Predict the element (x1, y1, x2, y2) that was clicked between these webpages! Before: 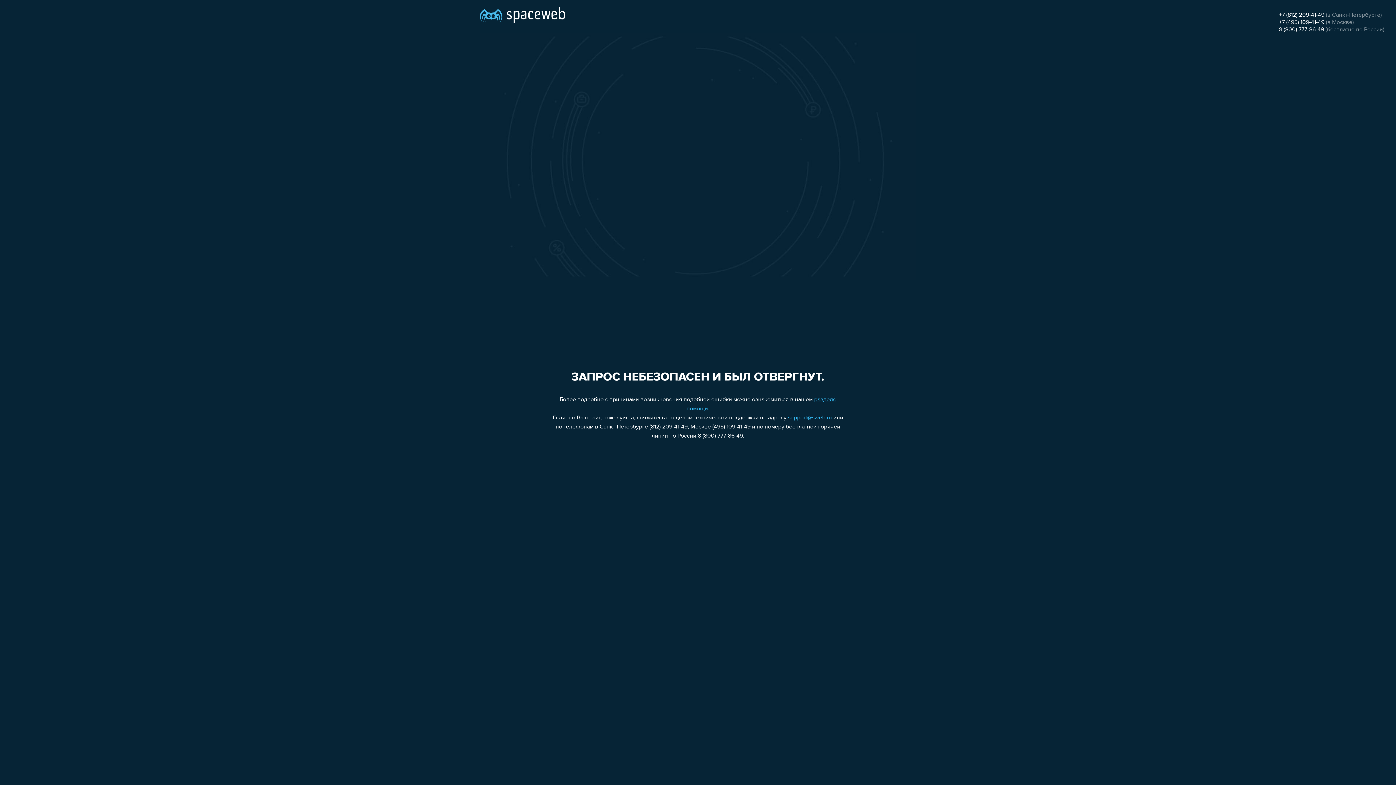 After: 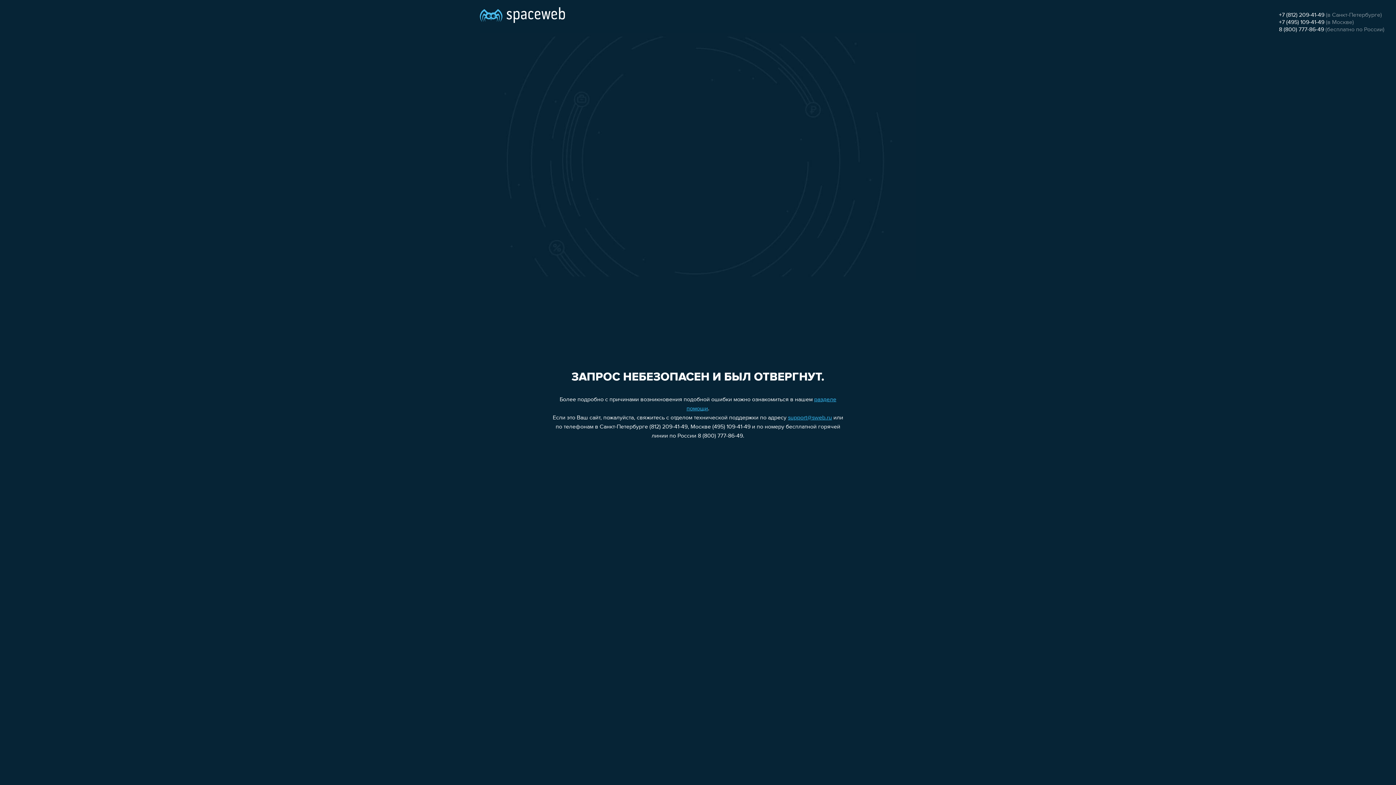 Action: bbox: (1279, 26, 1324, 32) label: 8 (800) 777-86-49